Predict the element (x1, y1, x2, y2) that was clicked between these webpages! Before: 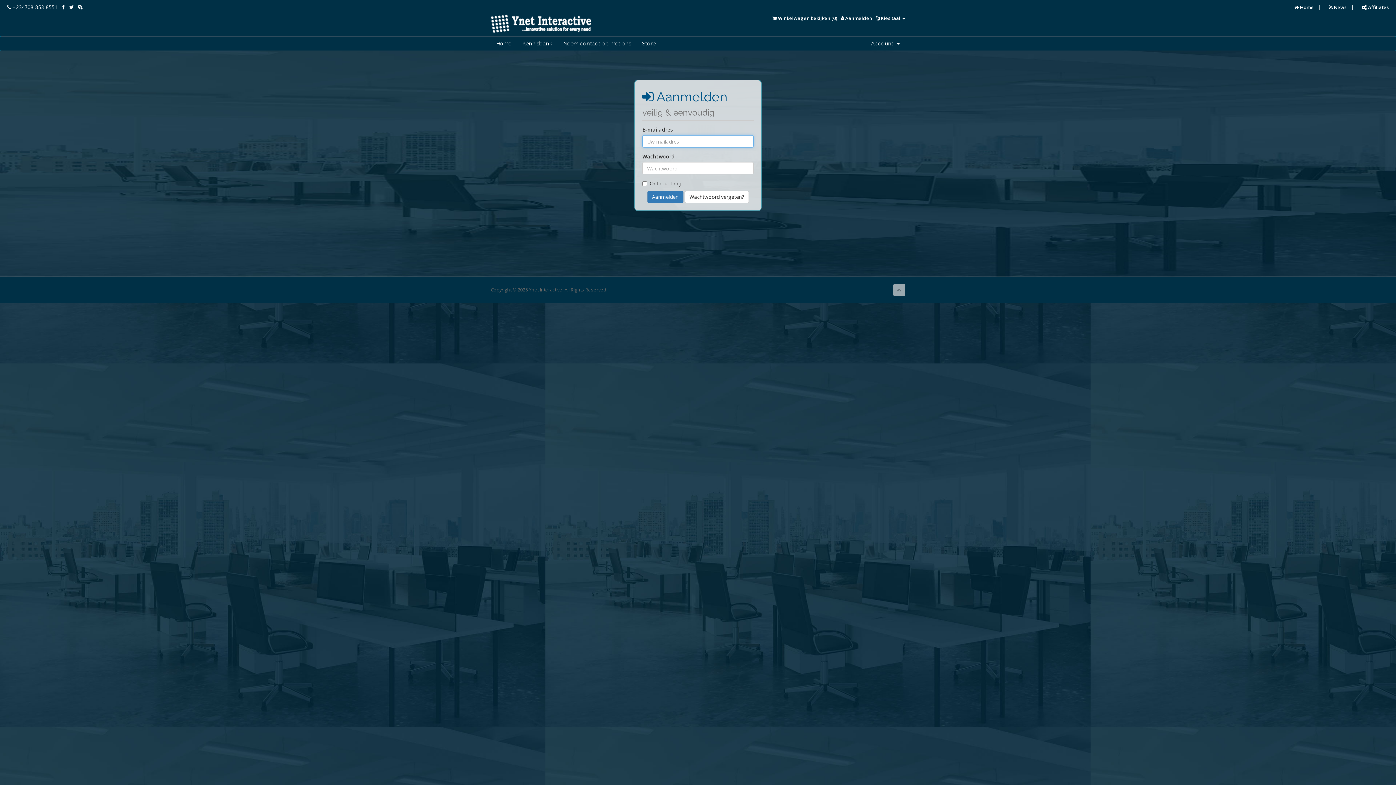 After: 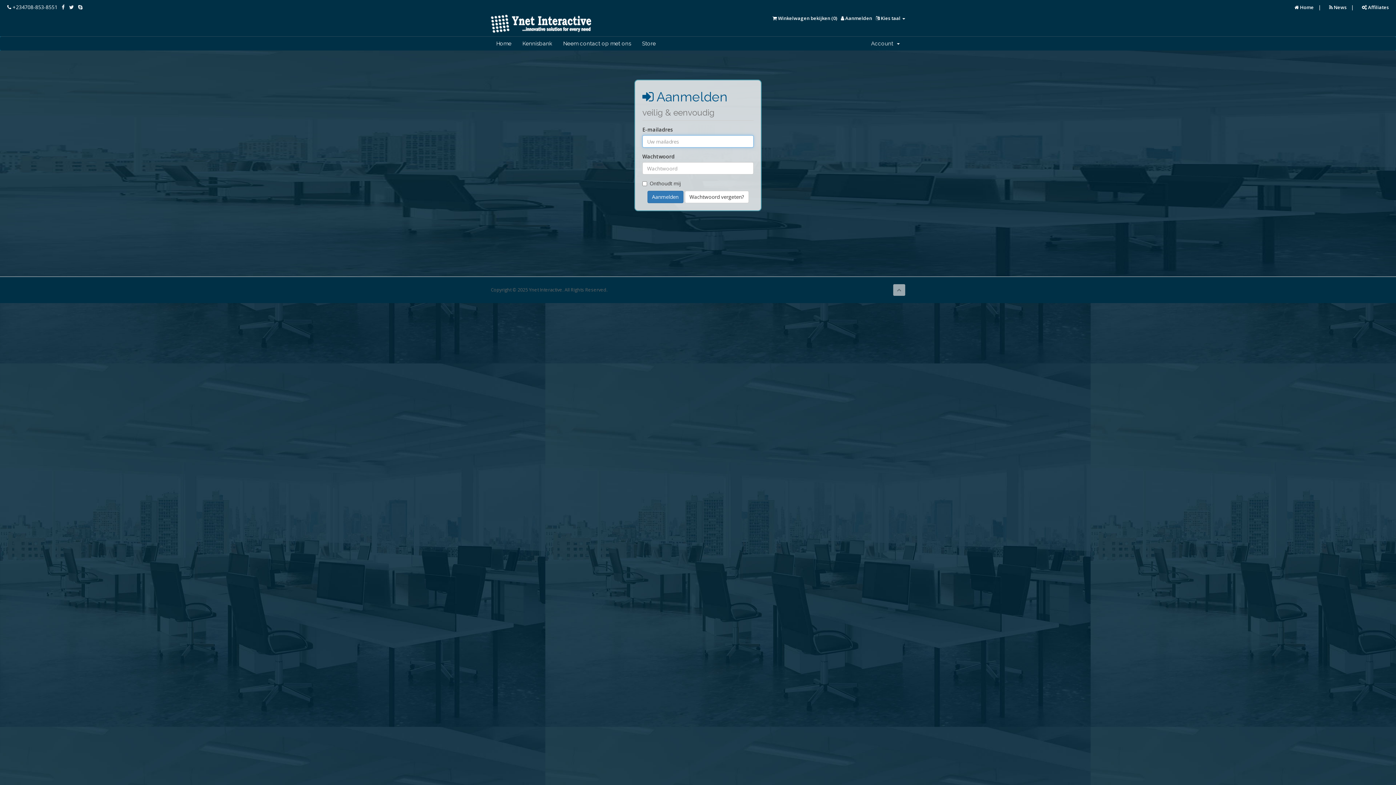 Action: label: Home bbox: (490, 36, 517, 50)